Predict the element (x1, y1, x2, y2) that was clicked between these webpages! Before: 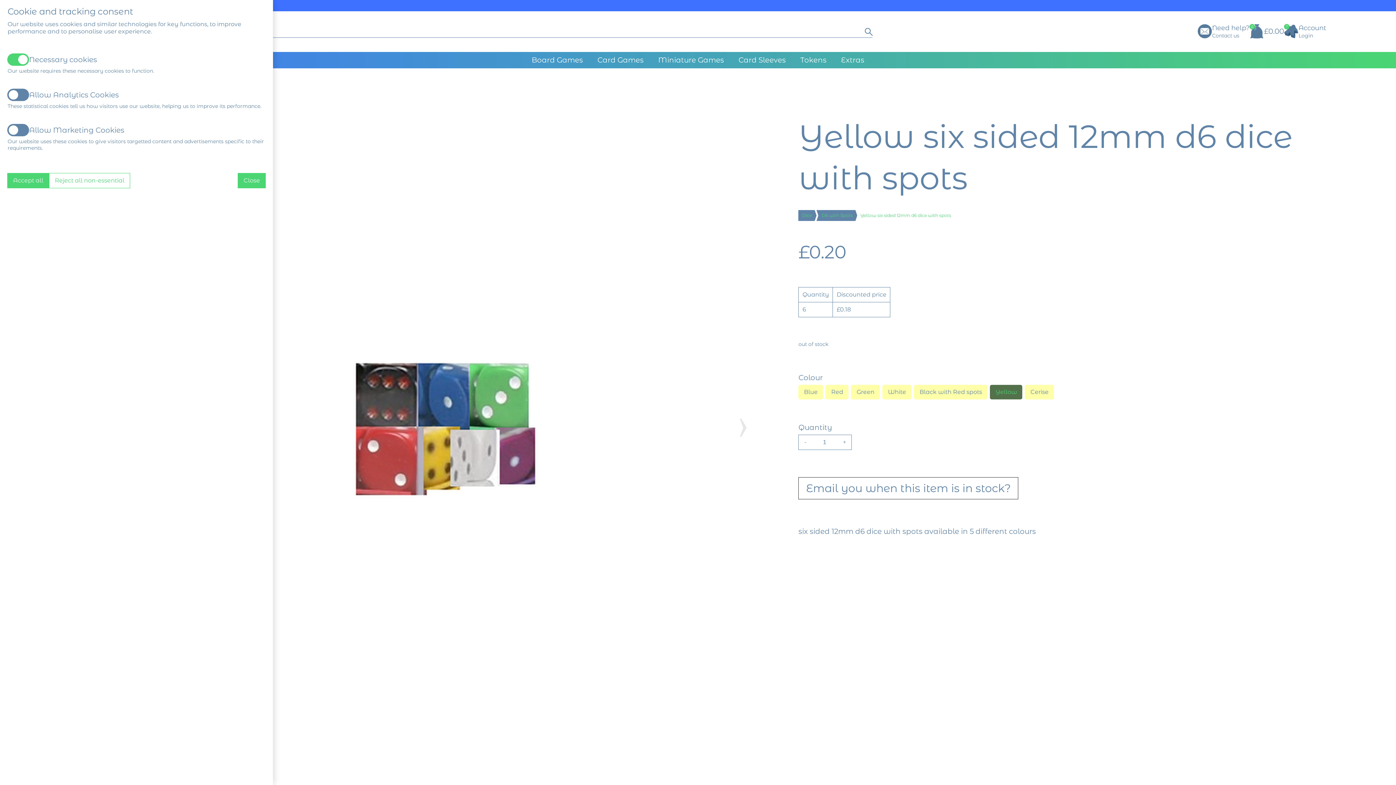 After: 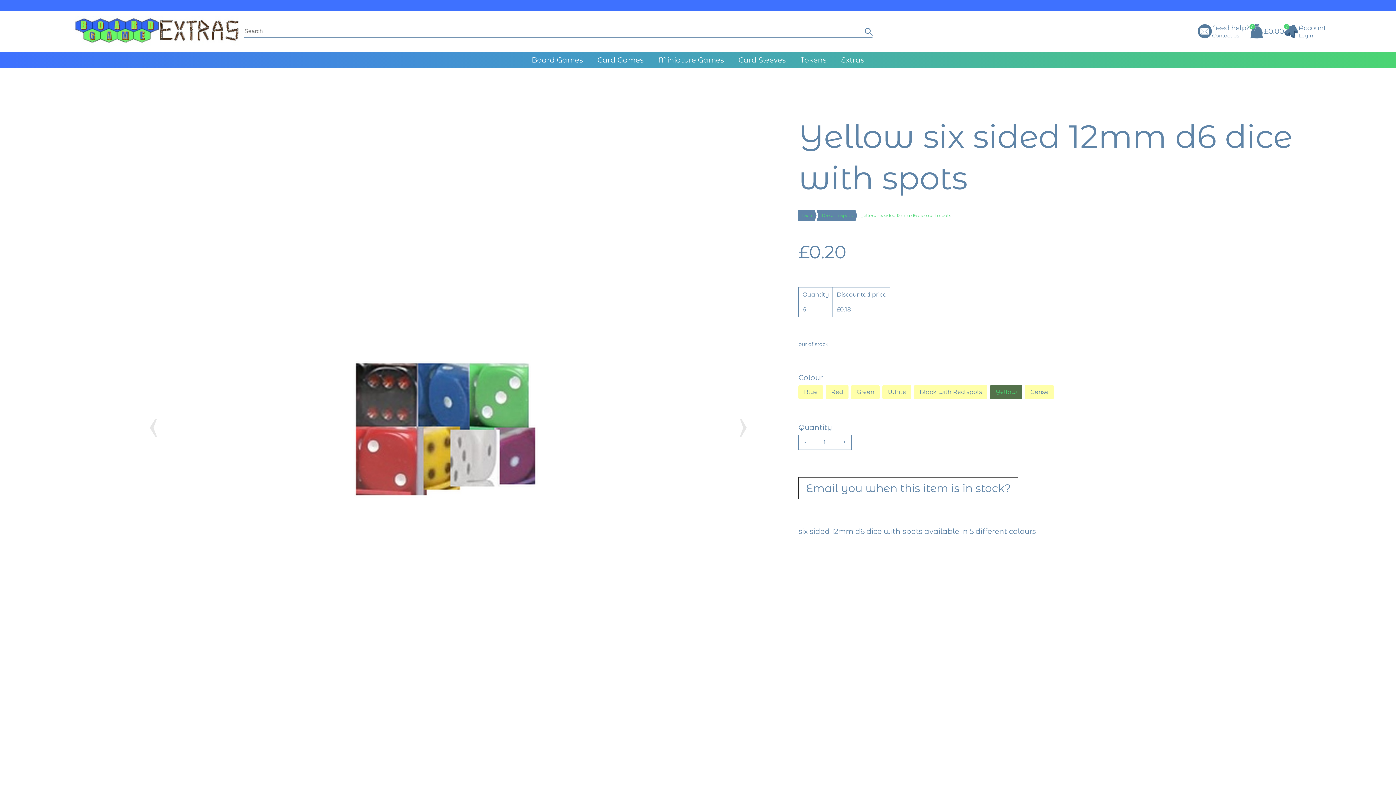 Action: label: Reject all non-essential bbox: (49, 173, 130, 188)